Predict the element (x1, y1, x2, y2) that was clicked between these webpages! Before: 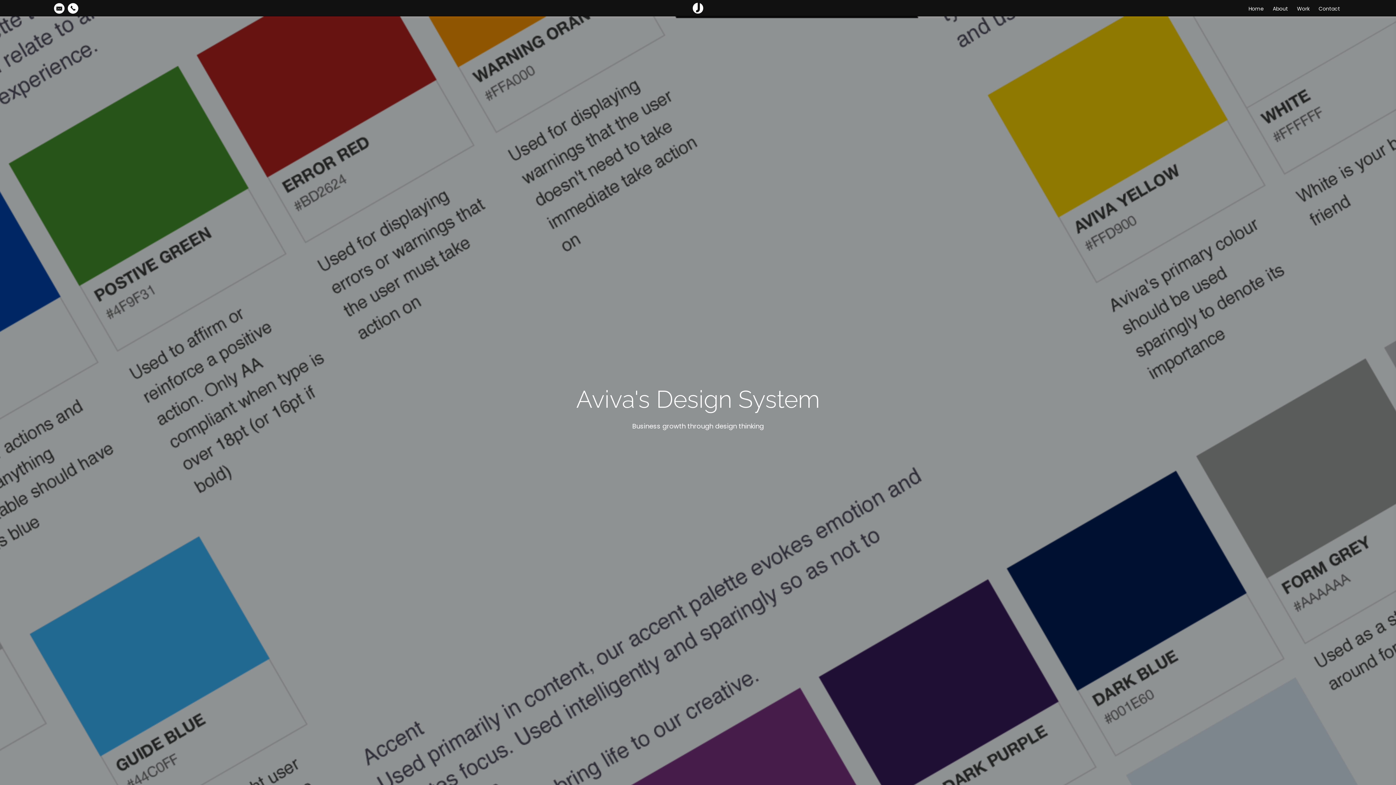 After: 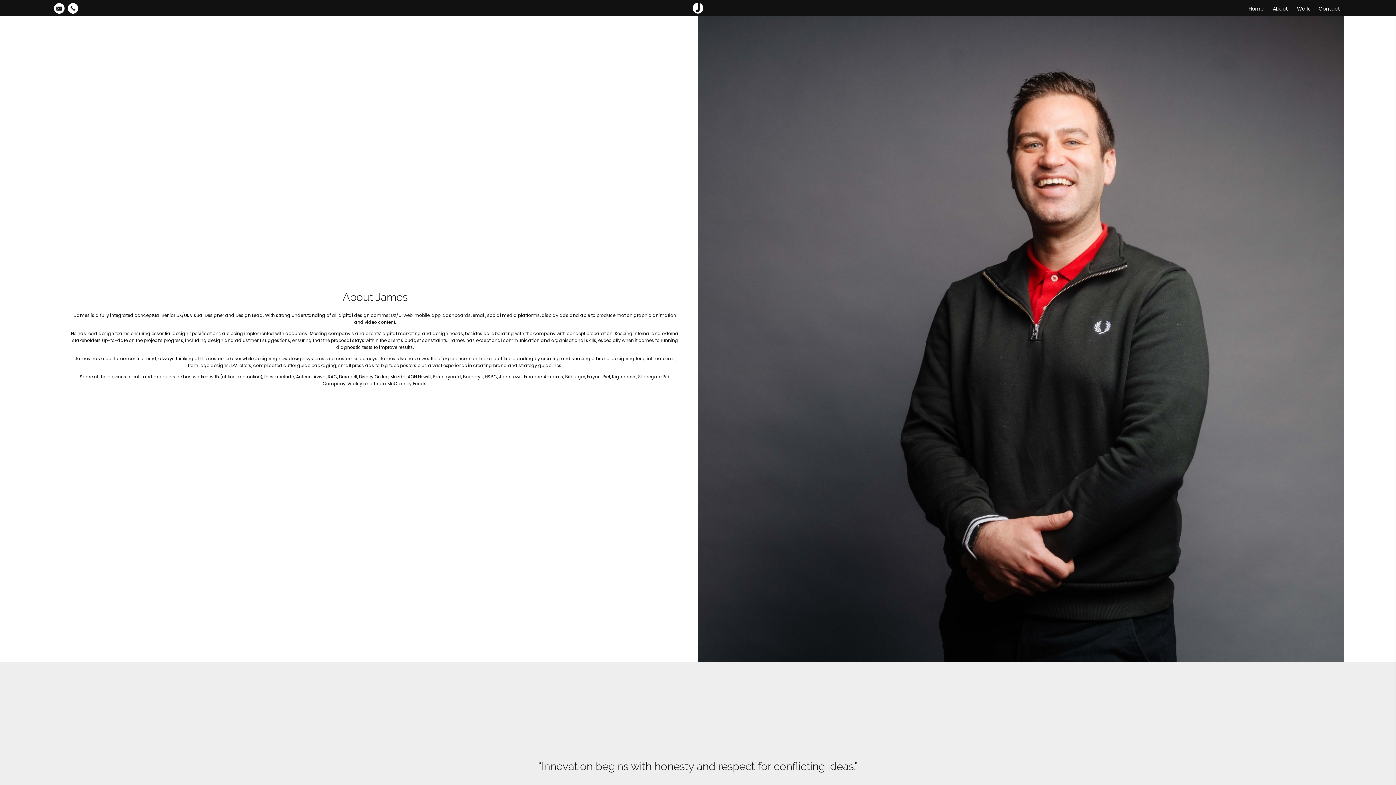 Action: label: About bbox: (1269, 5, 1291, 12)